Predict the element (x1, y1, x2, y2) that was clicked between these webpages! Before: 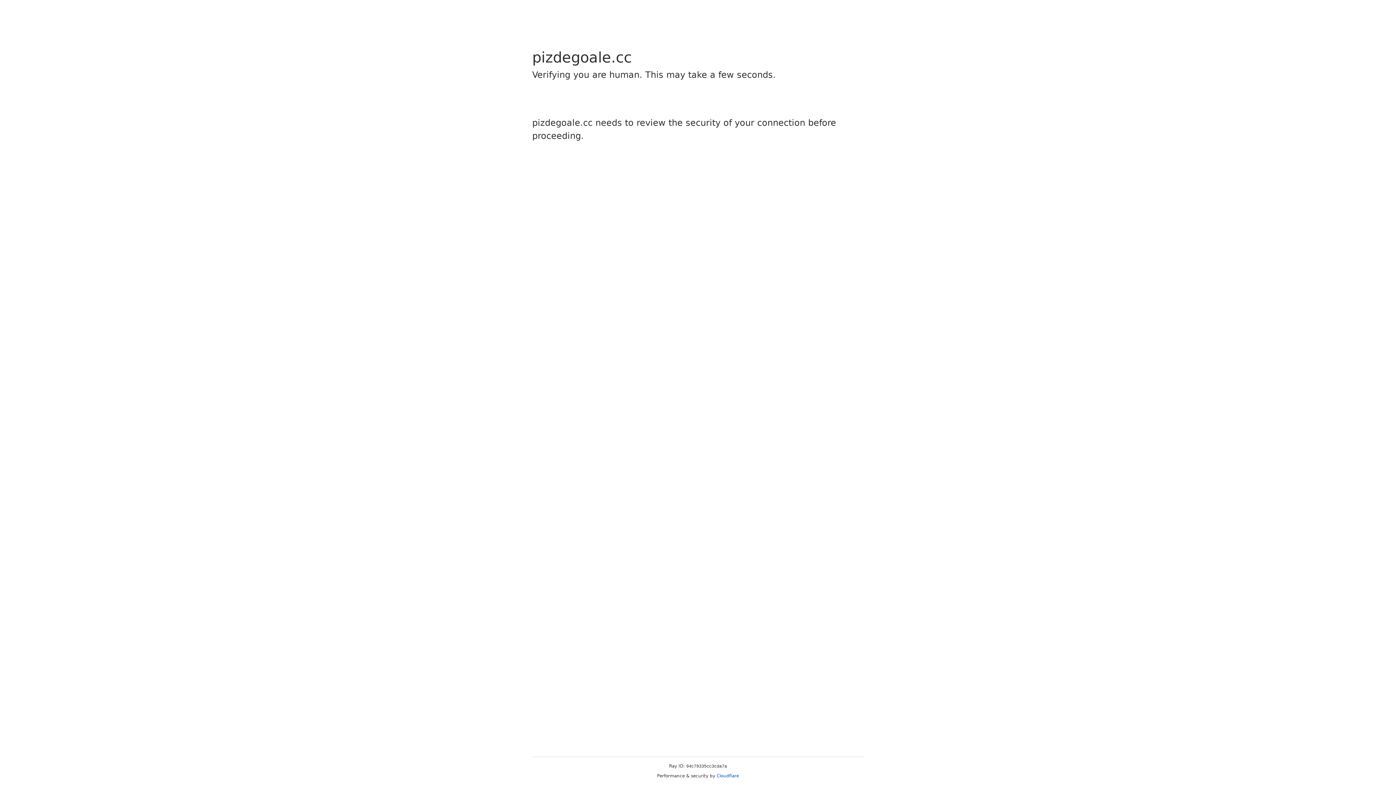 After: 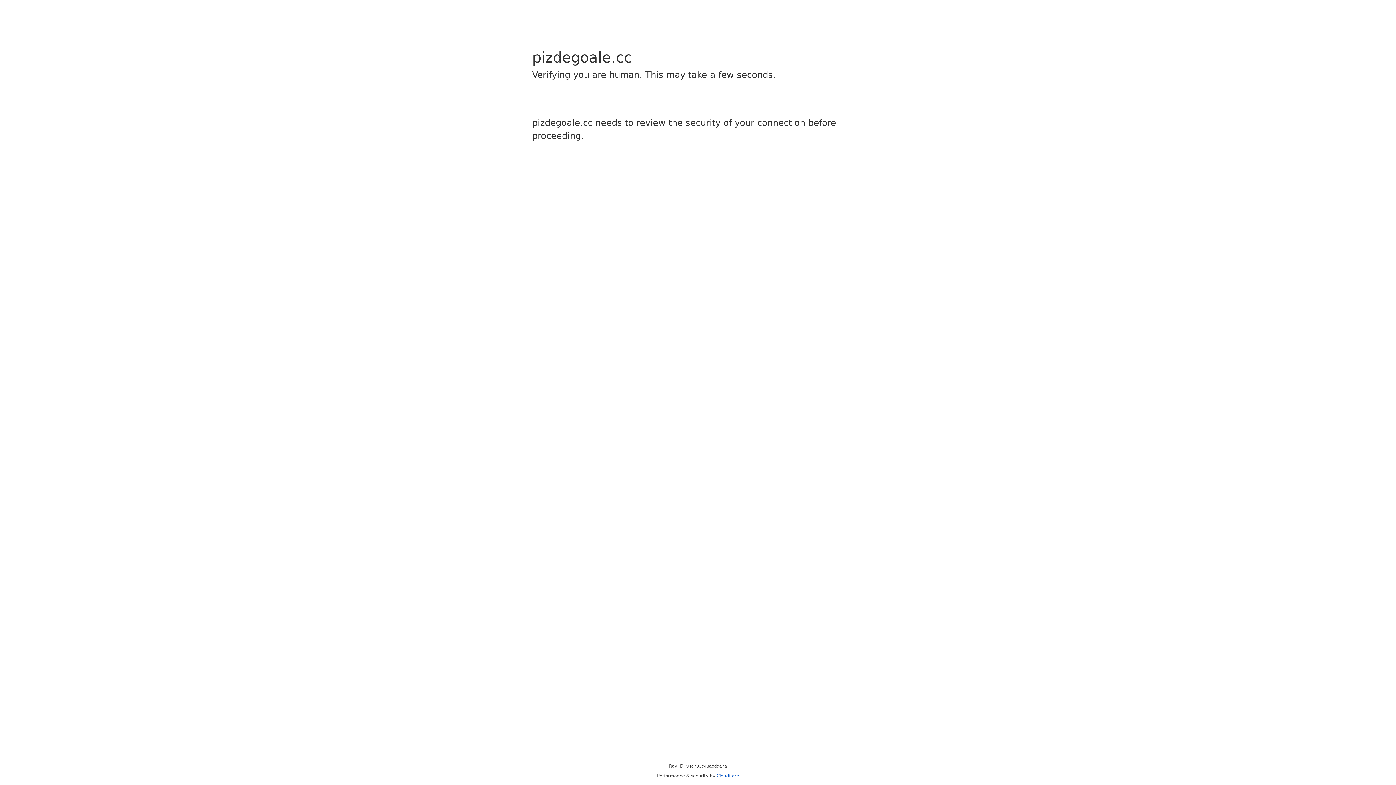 Action: label: Cloudflare bbox: (716, 773, 739, 778)